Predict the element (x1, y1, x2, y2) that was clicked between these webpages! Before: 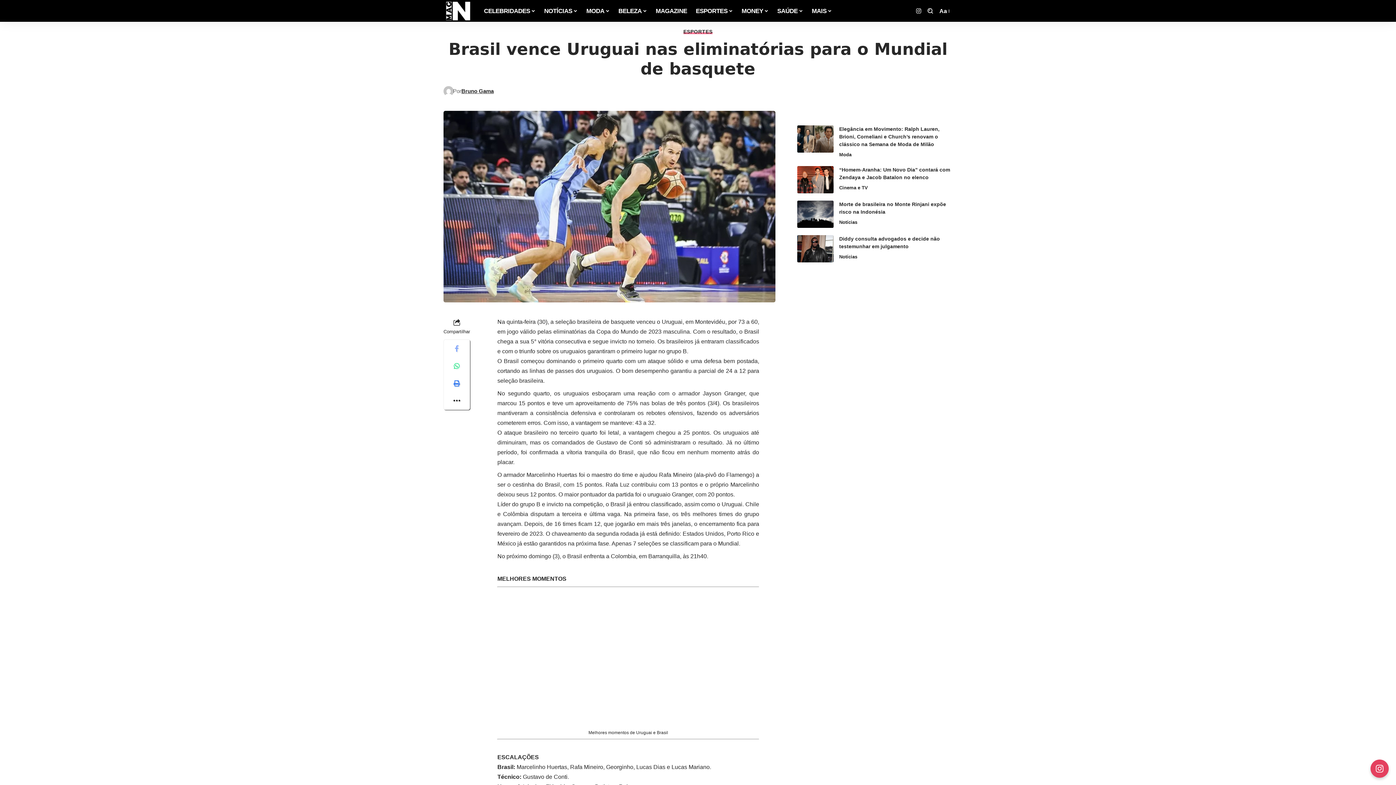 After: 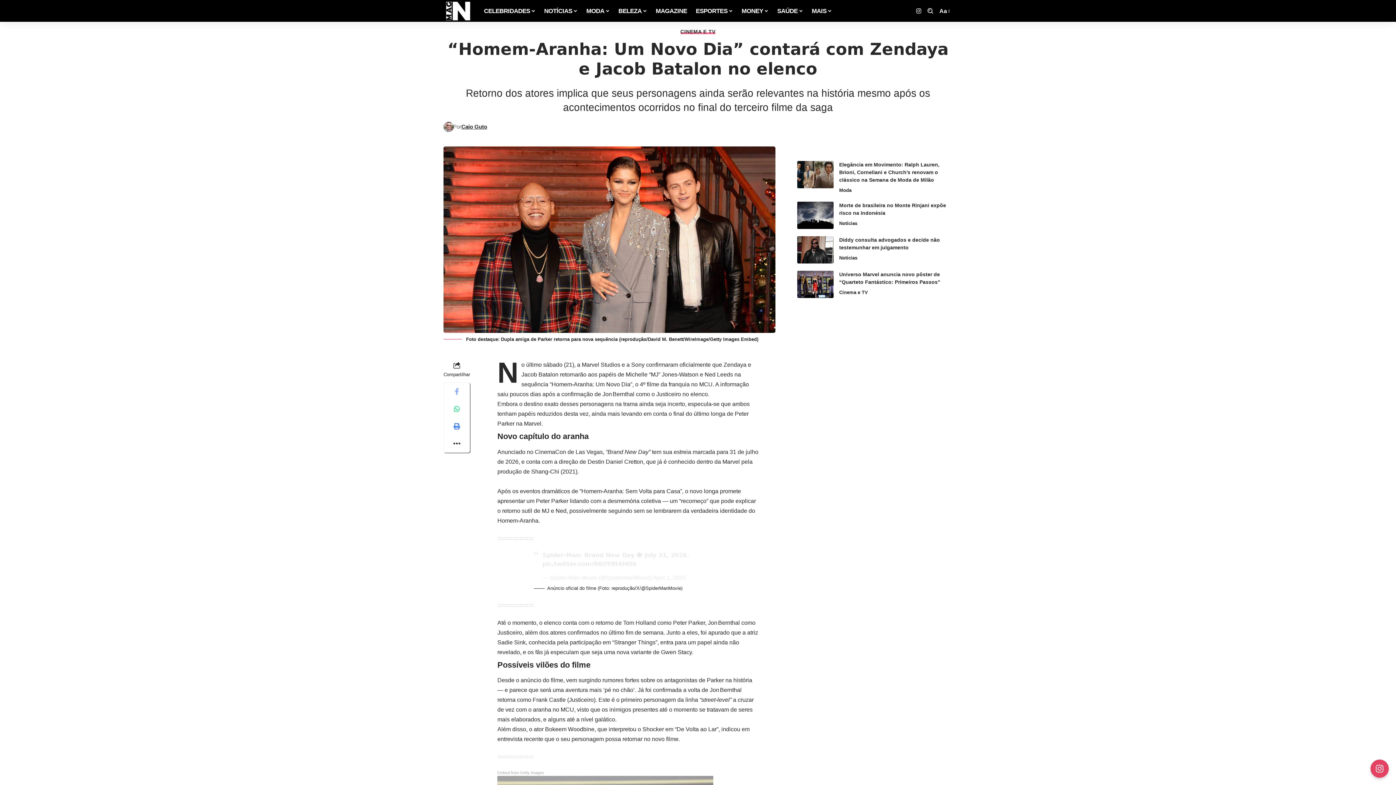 Action: bbox: (797, 166, 833, 193)